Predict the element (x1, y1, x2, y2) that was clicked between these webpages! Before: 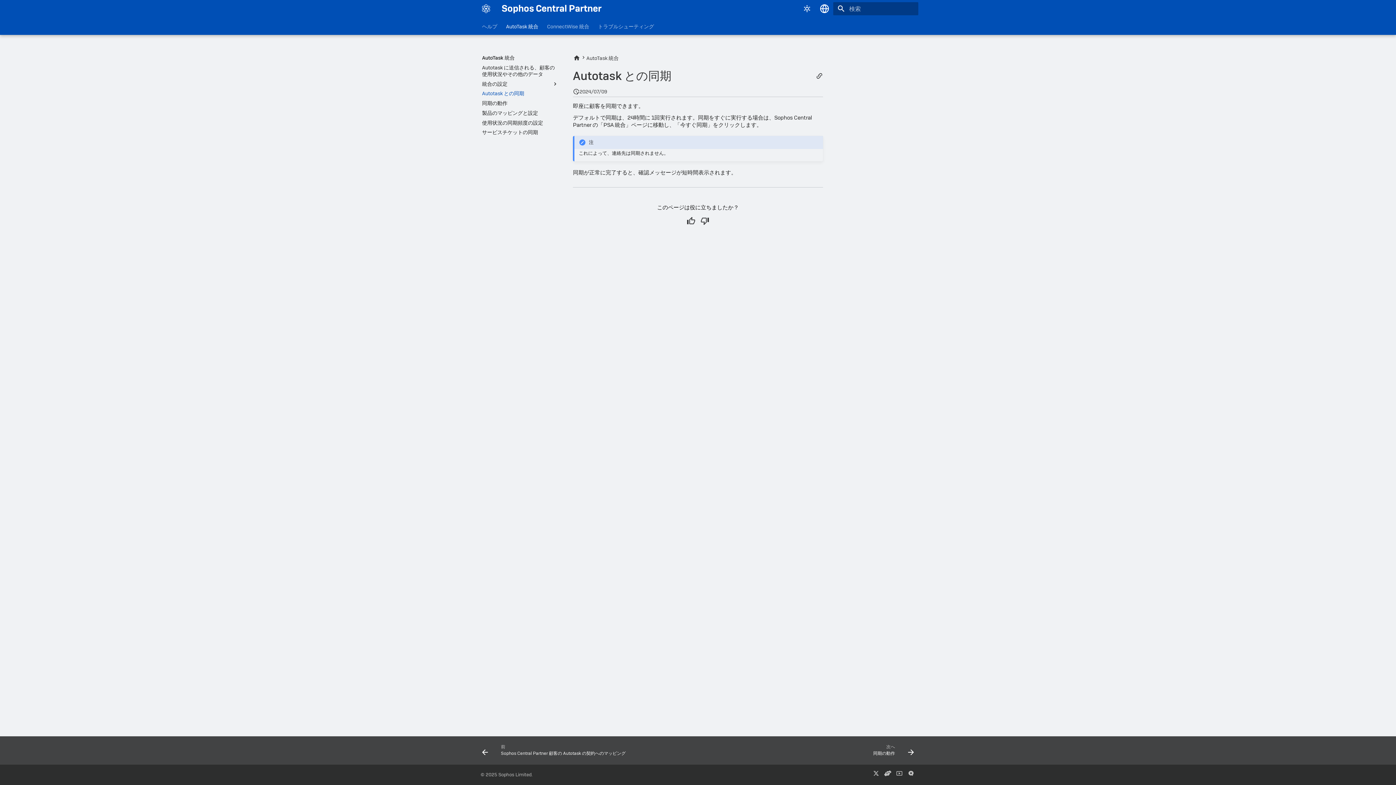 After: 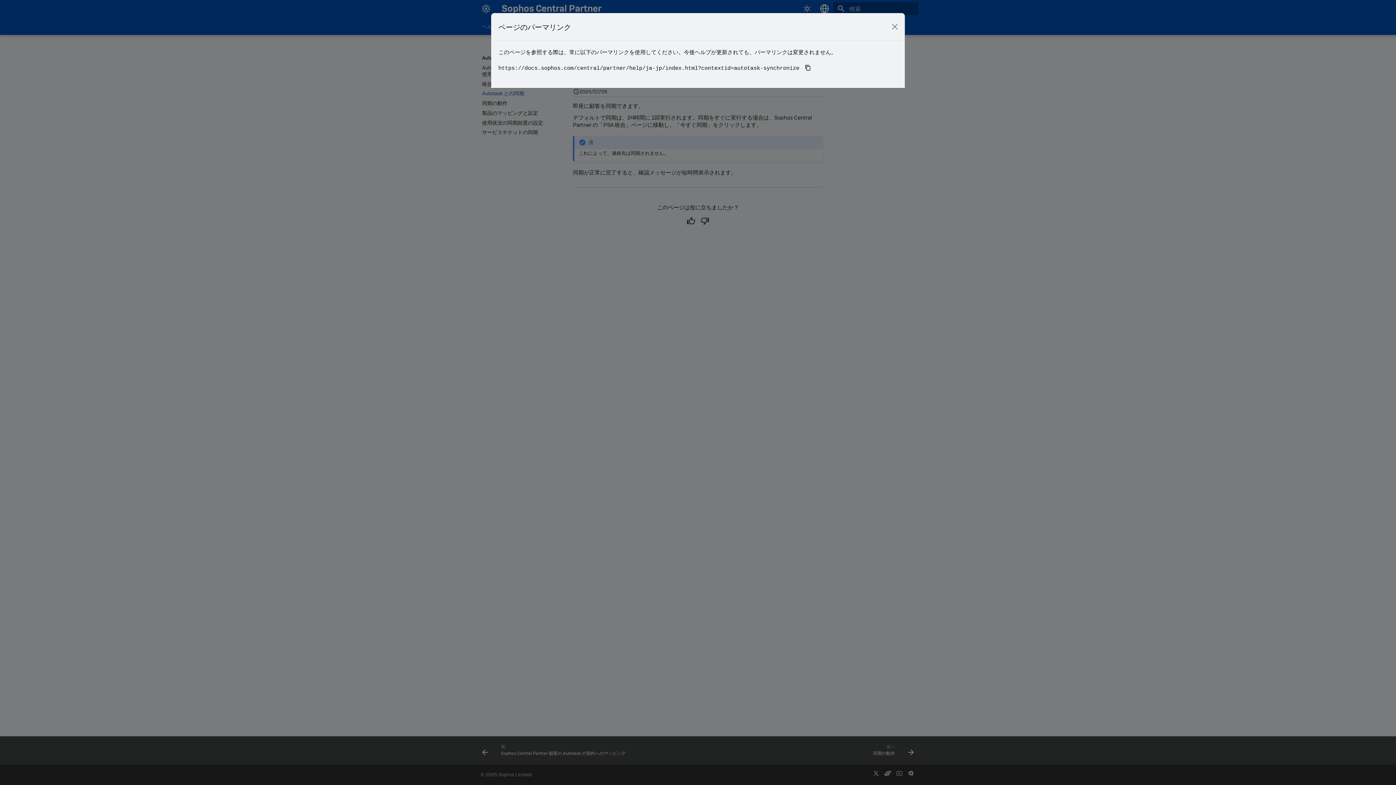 Action: bbox: (815, 72, 823, 80)